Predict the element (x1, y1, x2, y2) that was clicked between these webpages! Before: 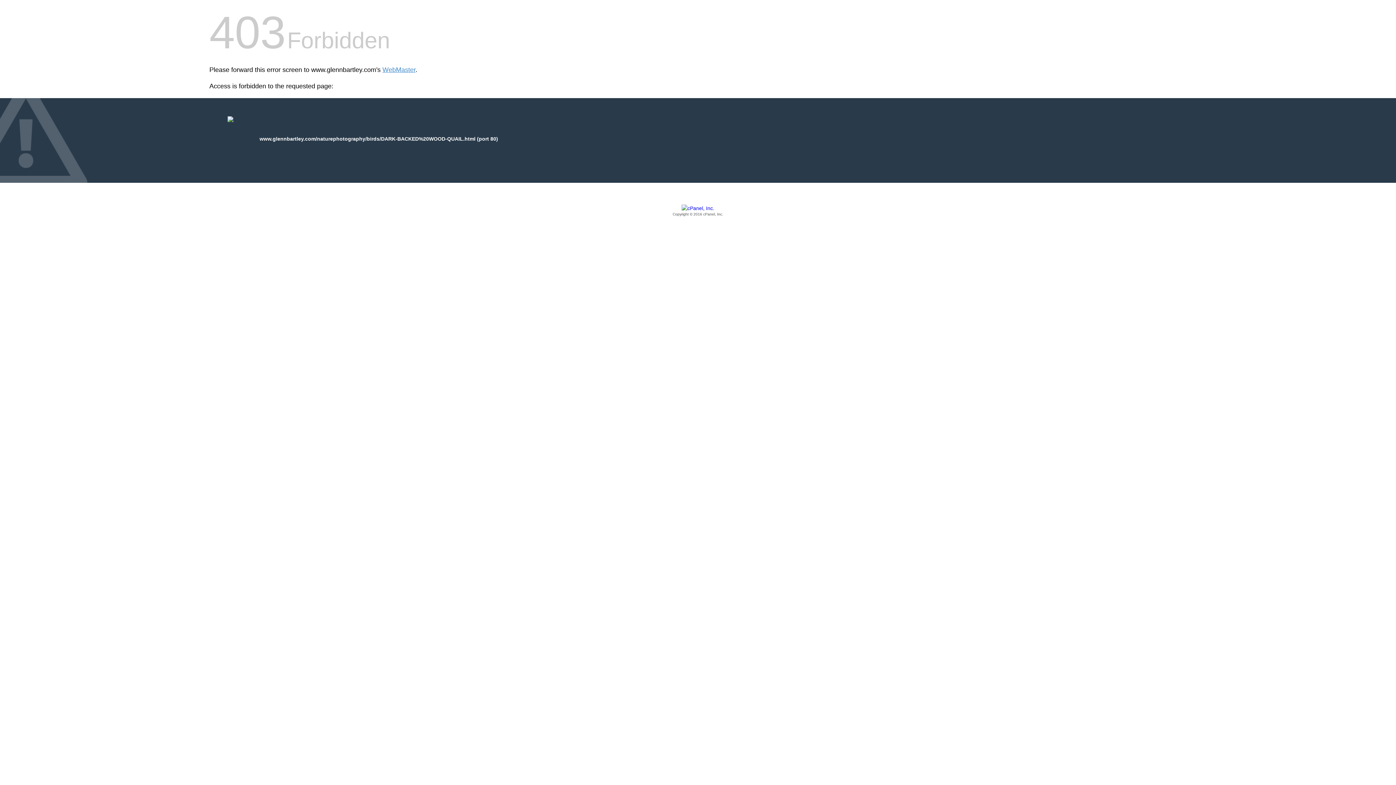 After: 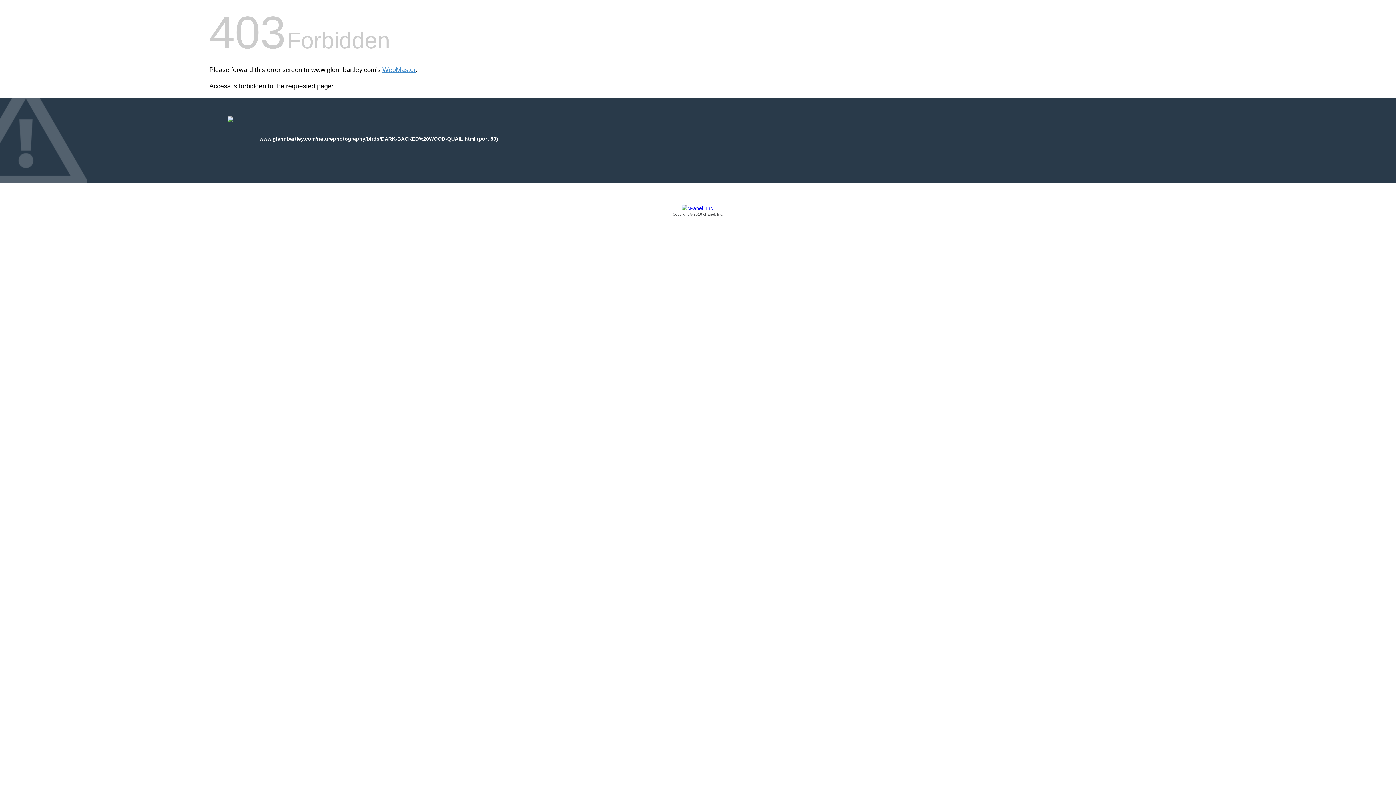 Action: bbox: (209, 205, 1186, 217) label: Copyright © 2016 cPanel, Inc.